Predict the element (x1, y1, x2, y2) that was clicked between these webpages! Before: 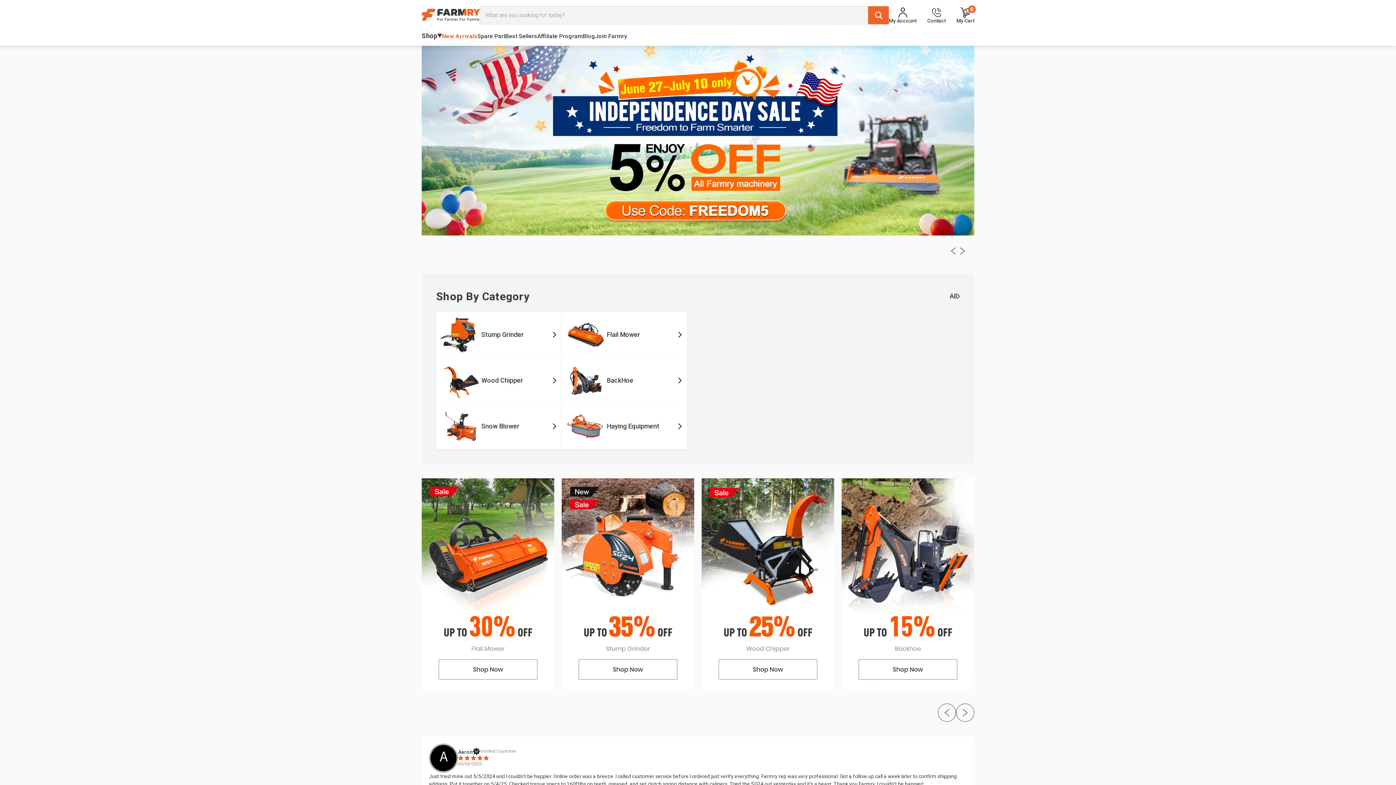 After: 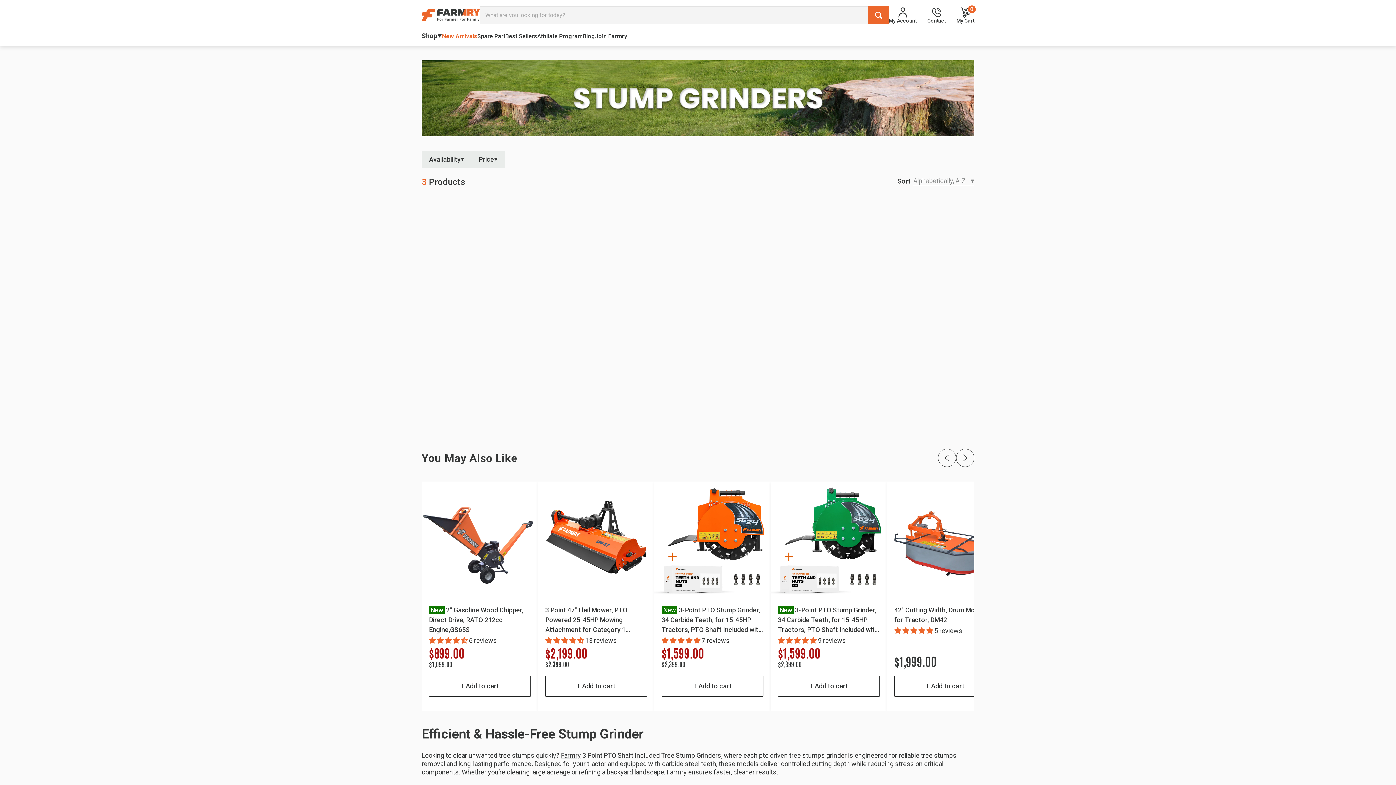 Action: label: Stump Grinder bbox: (436, 311, 561, 357)